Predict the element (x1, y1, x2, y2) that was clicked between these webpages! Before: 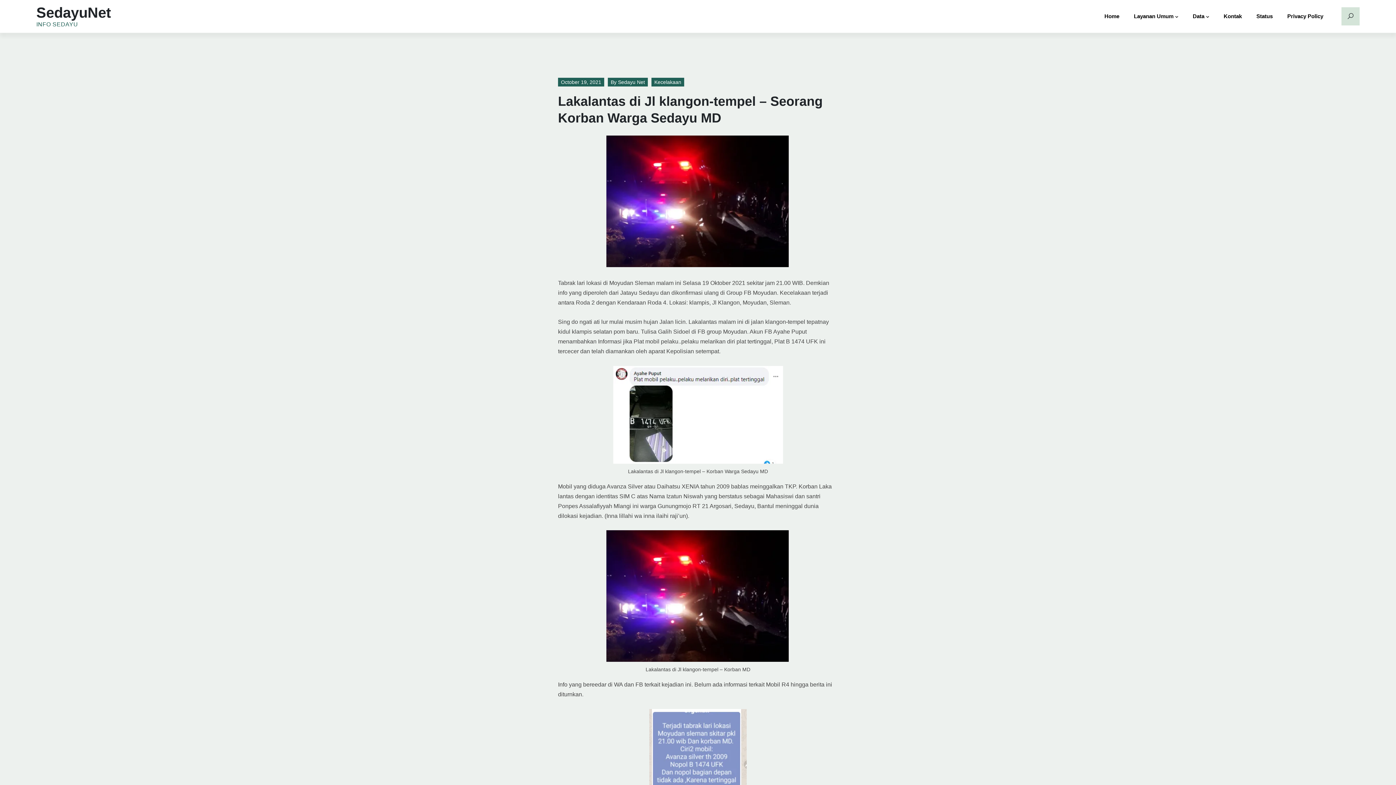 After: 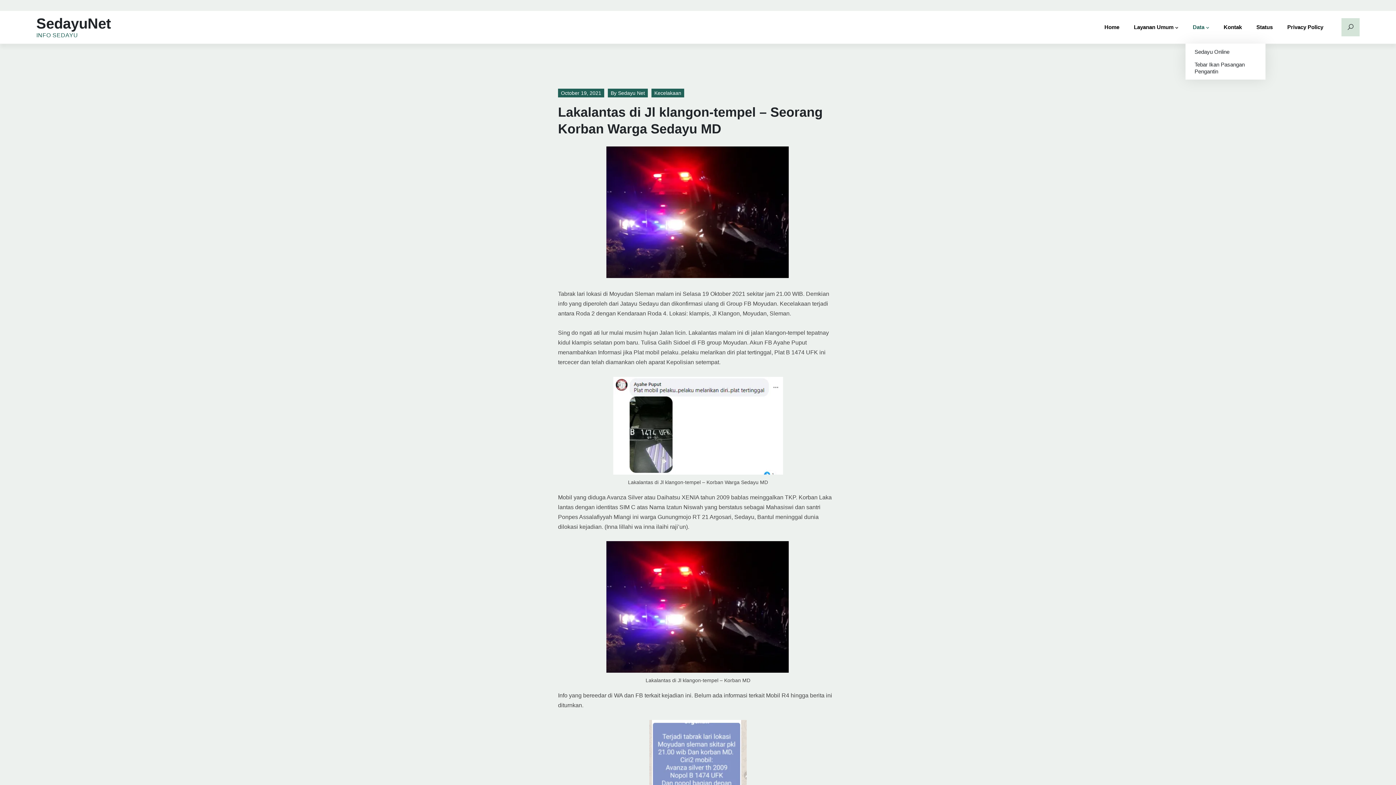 Action: bbox: (1185, 0, 1216, 32) label: Data